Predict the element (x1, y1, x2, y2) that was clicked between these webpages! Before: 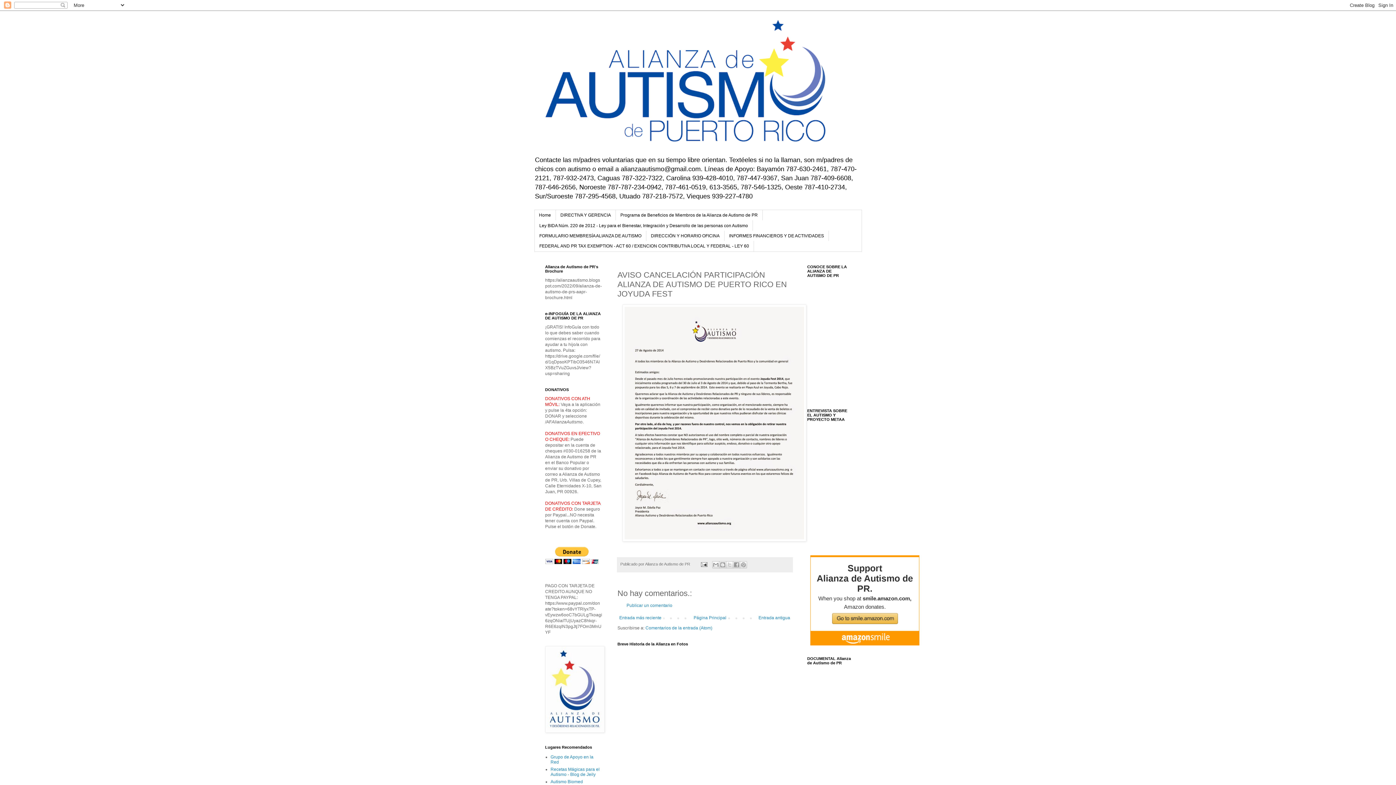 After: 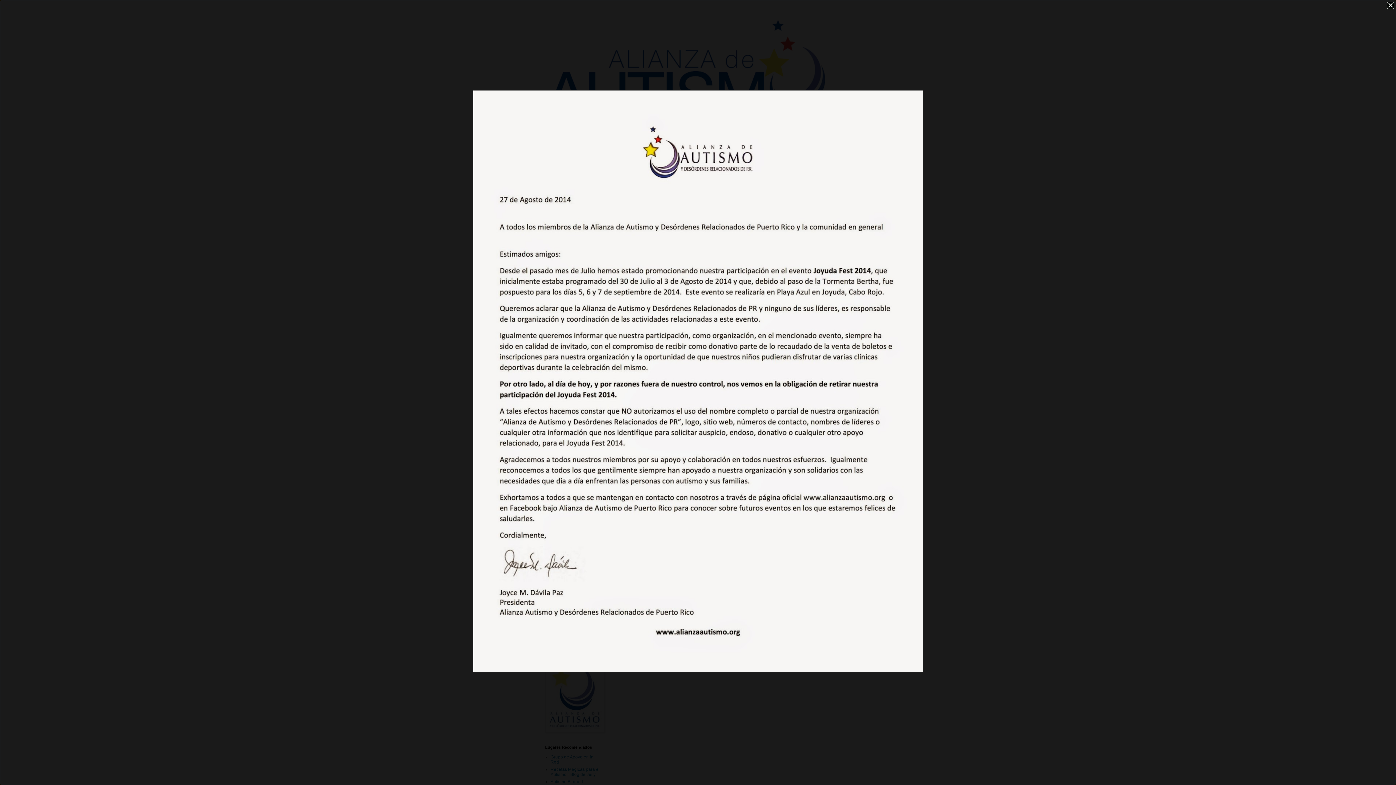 Action: bbox: (622, 537, 806, 542)